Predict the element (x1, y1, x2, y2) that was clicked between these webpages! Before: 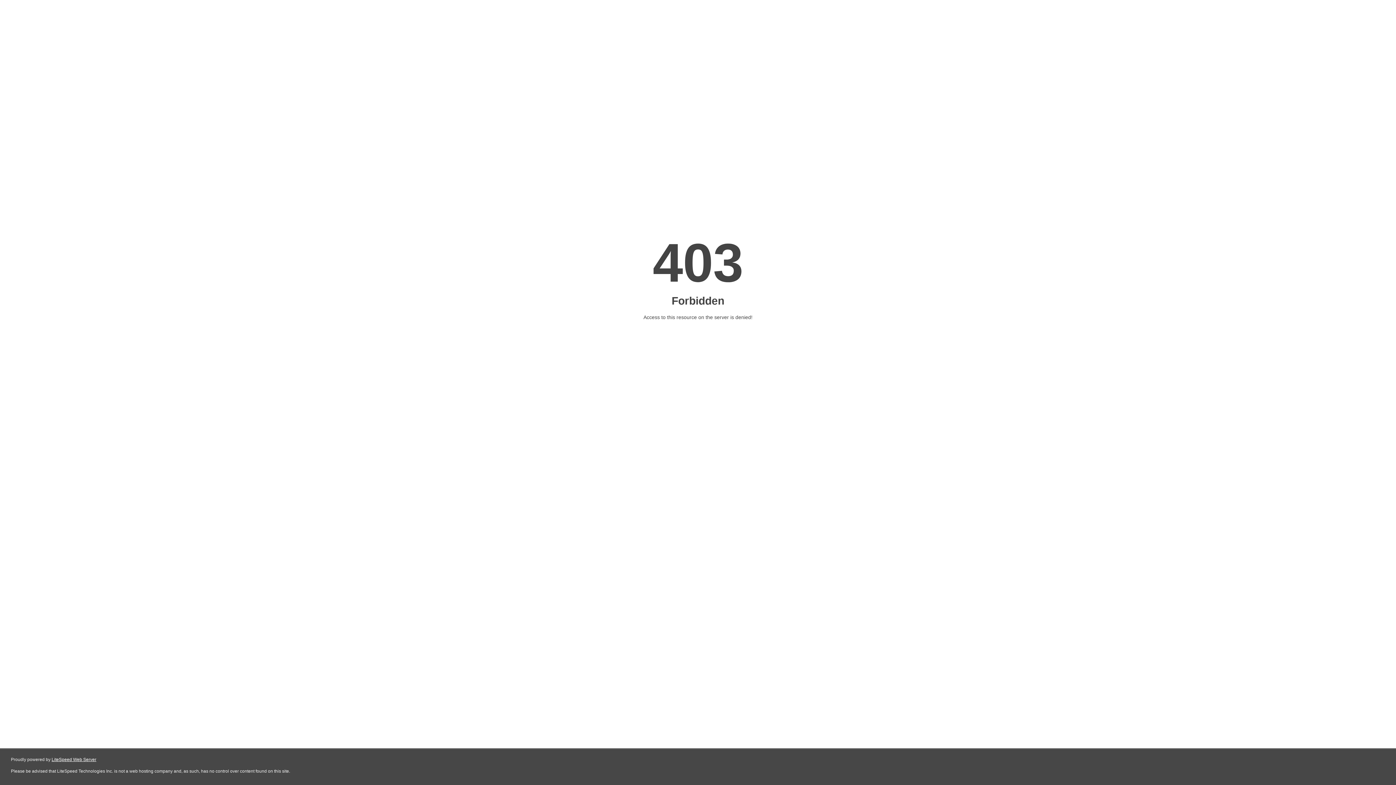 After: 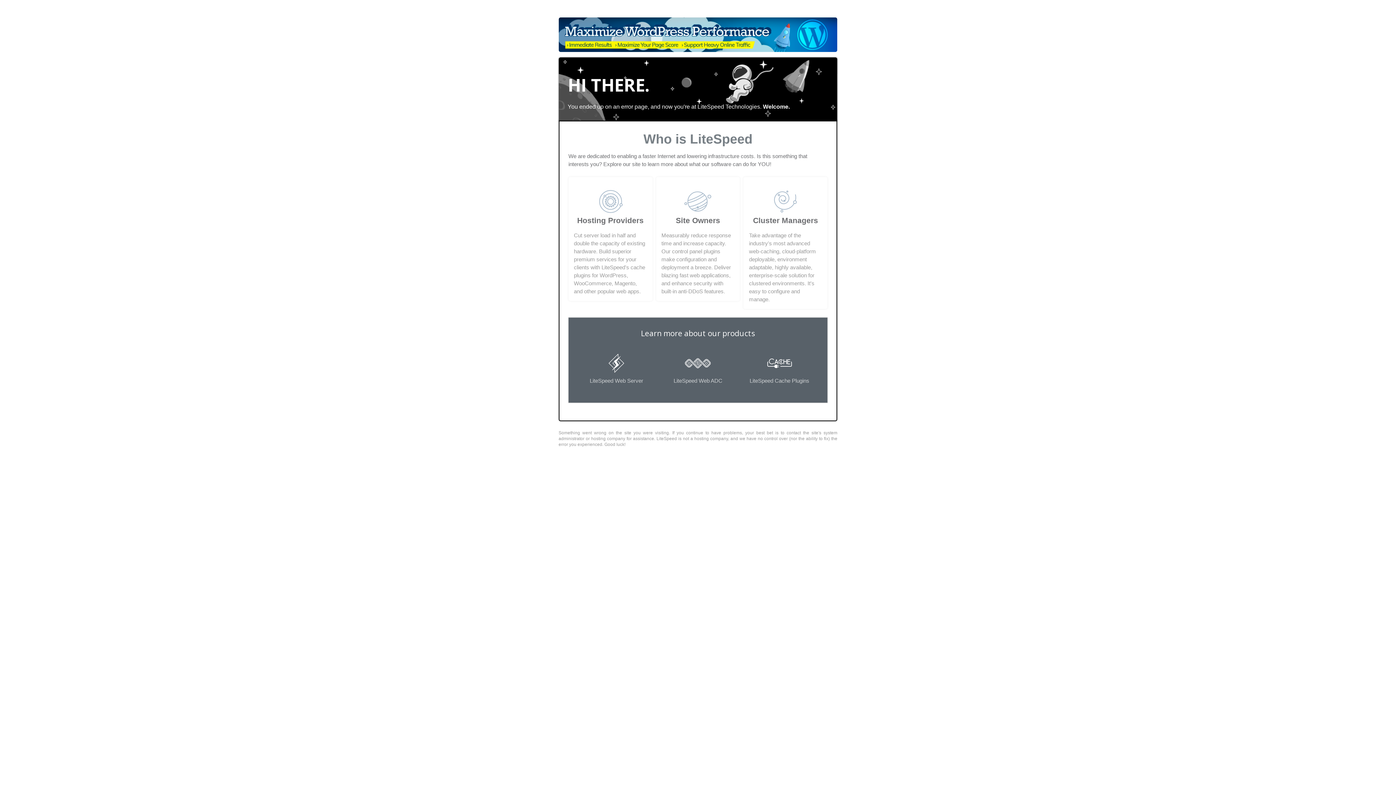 Action: label: LiteSpeed Web Server bbox: (51, 757, 96, 762)